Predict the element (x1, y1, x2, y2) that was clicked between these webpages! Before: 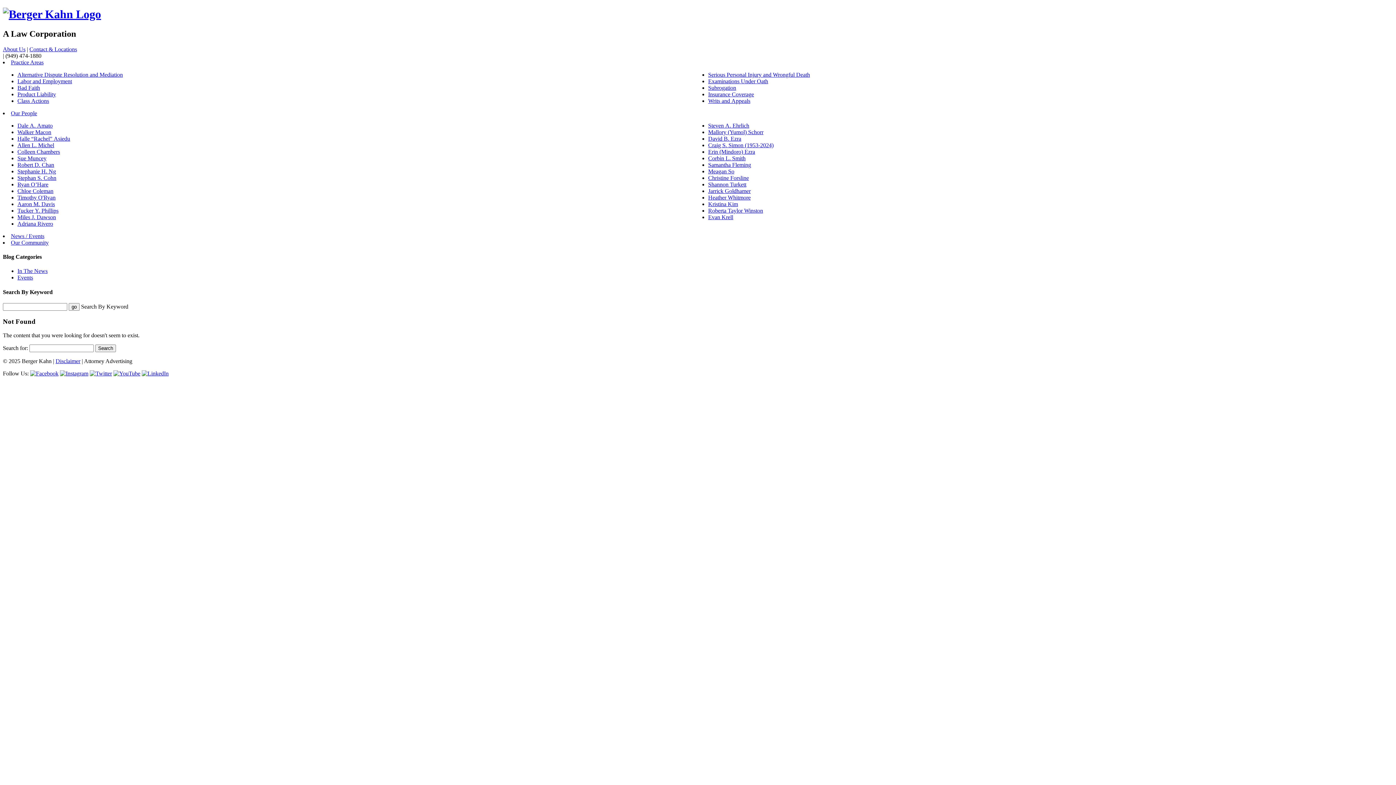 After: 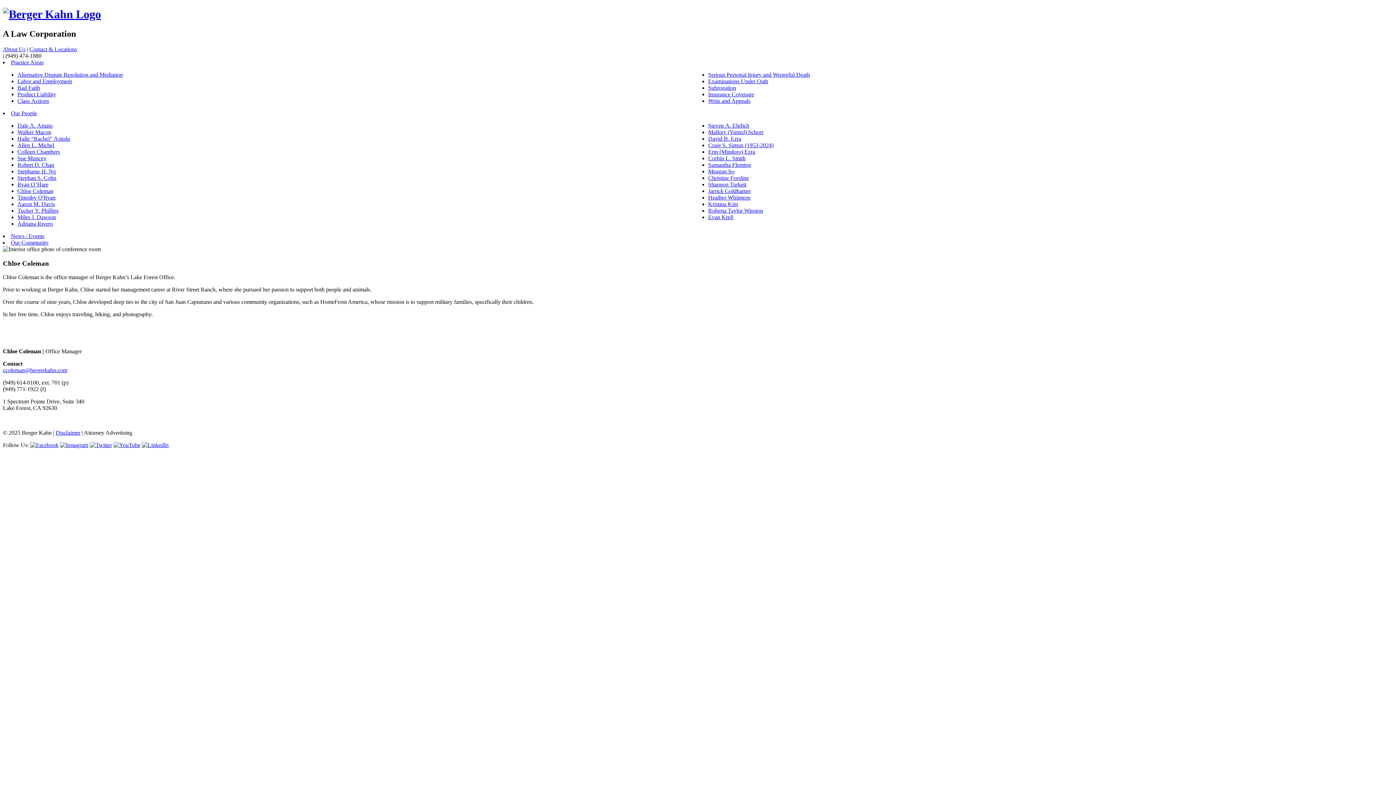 Action: bbox: (17, 187, 53, 194) label: Chloe Coleman